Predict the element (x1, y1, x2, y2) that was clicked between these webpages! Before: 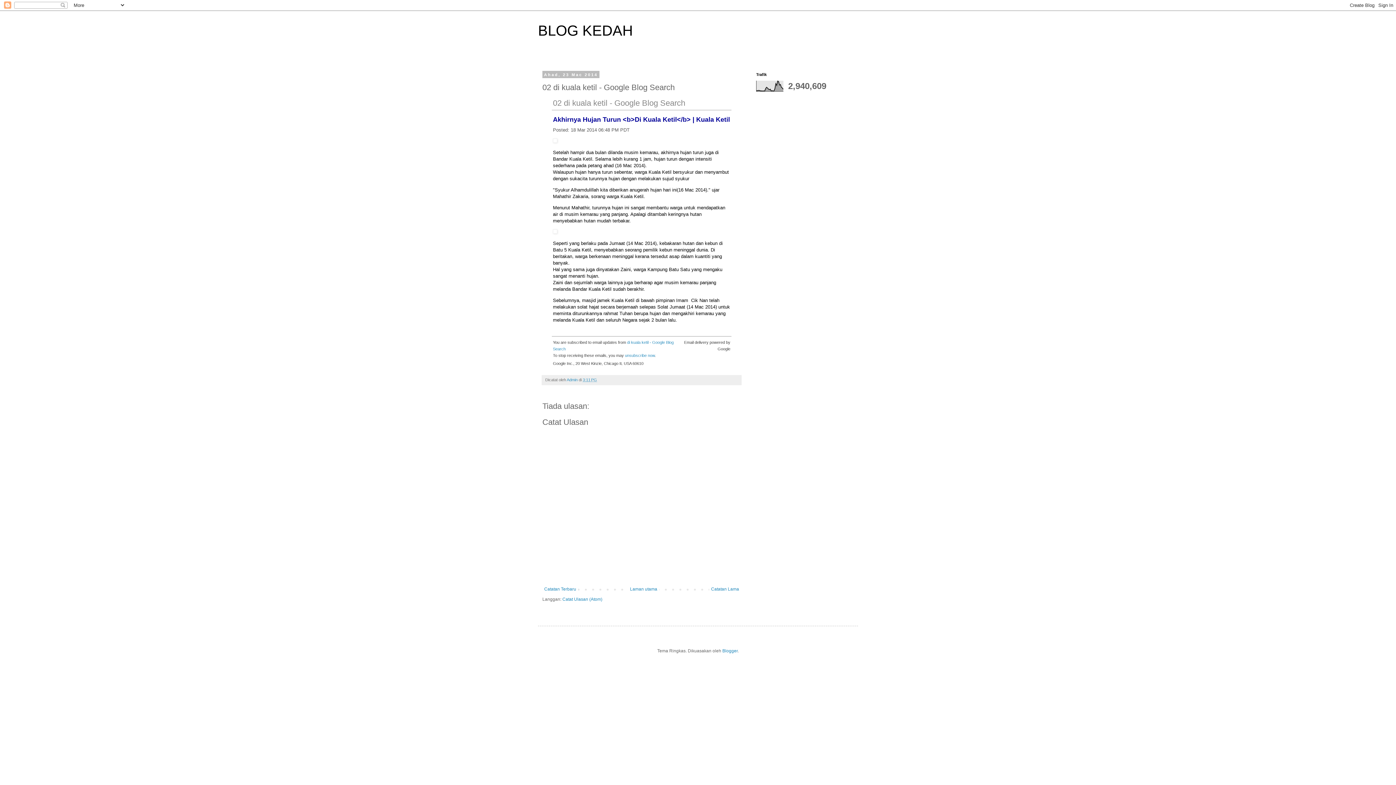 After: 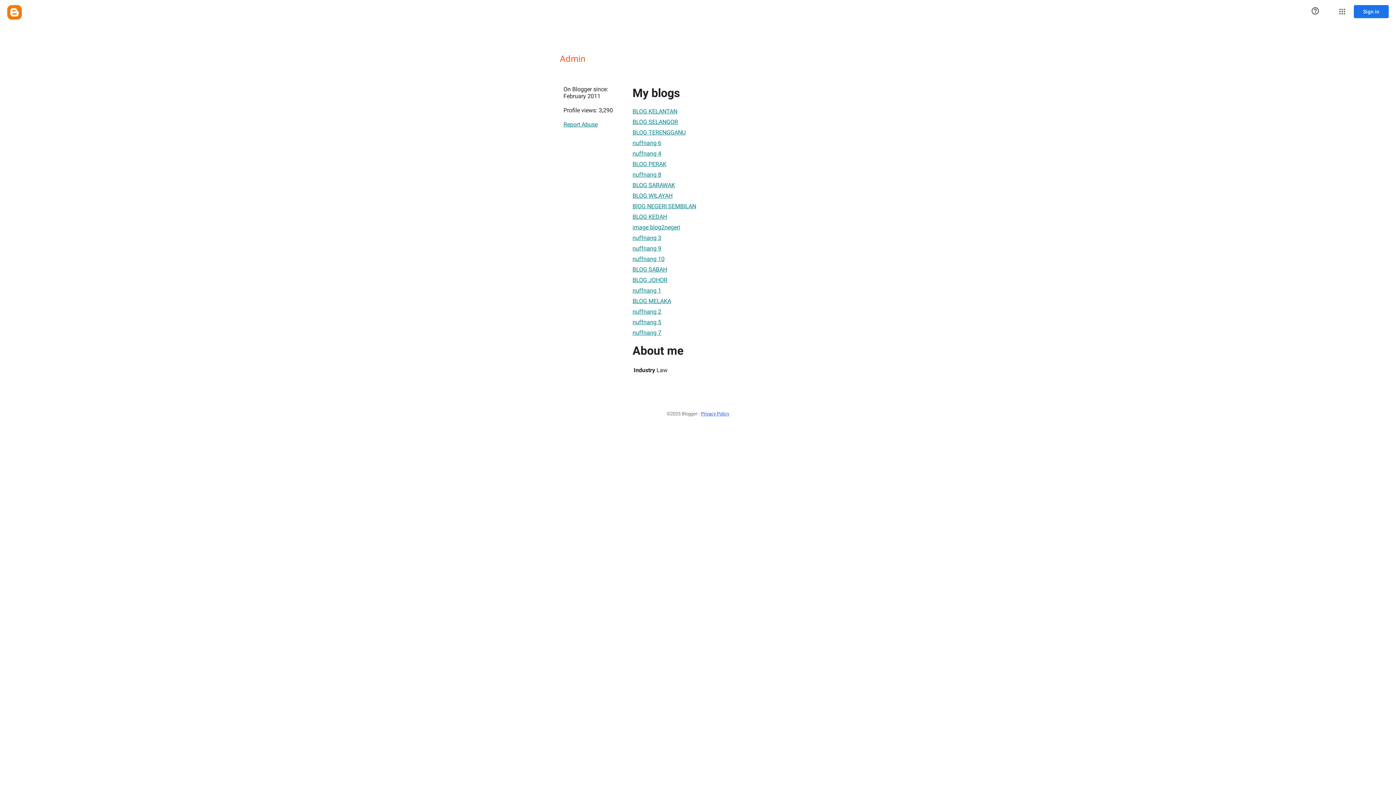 Action: bbox: (566, 377, 578, 382) label: Admin 